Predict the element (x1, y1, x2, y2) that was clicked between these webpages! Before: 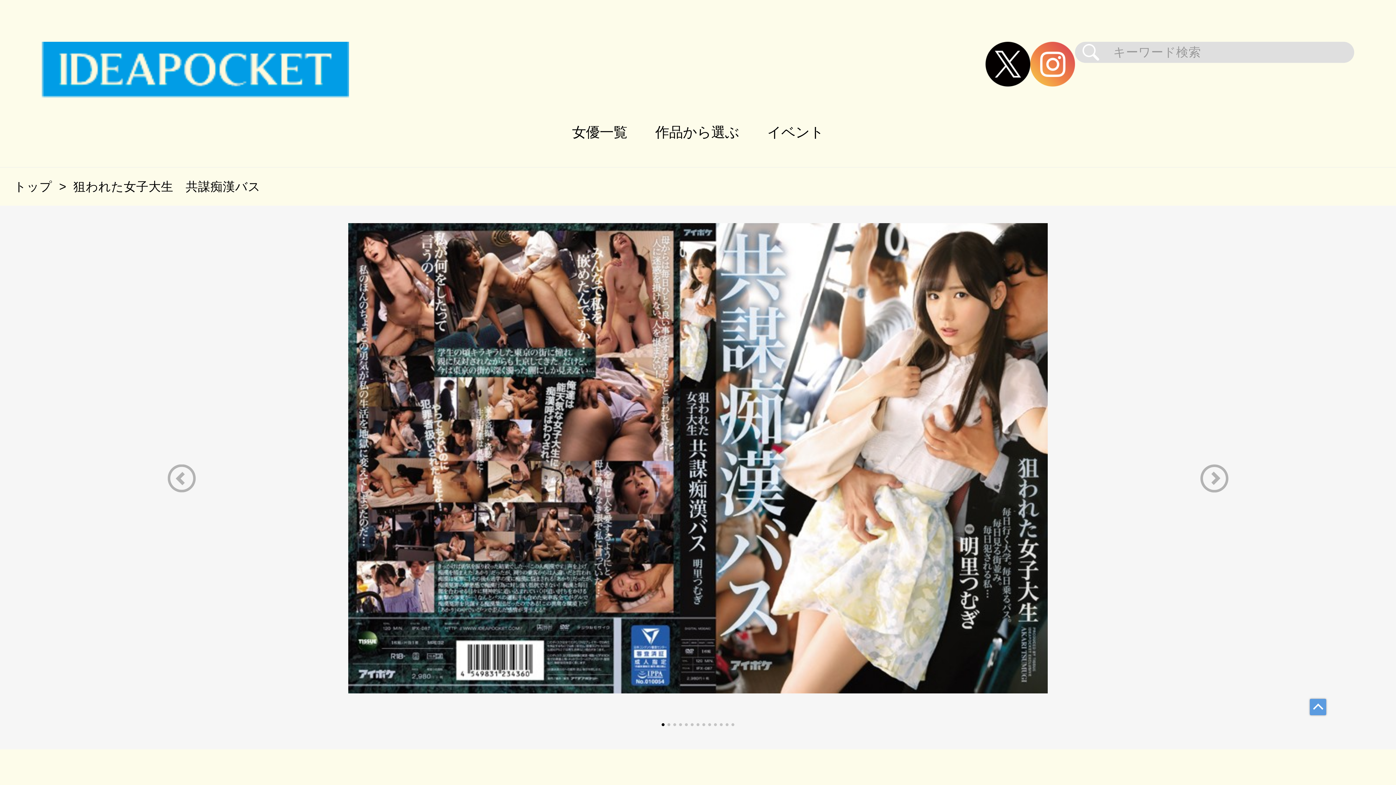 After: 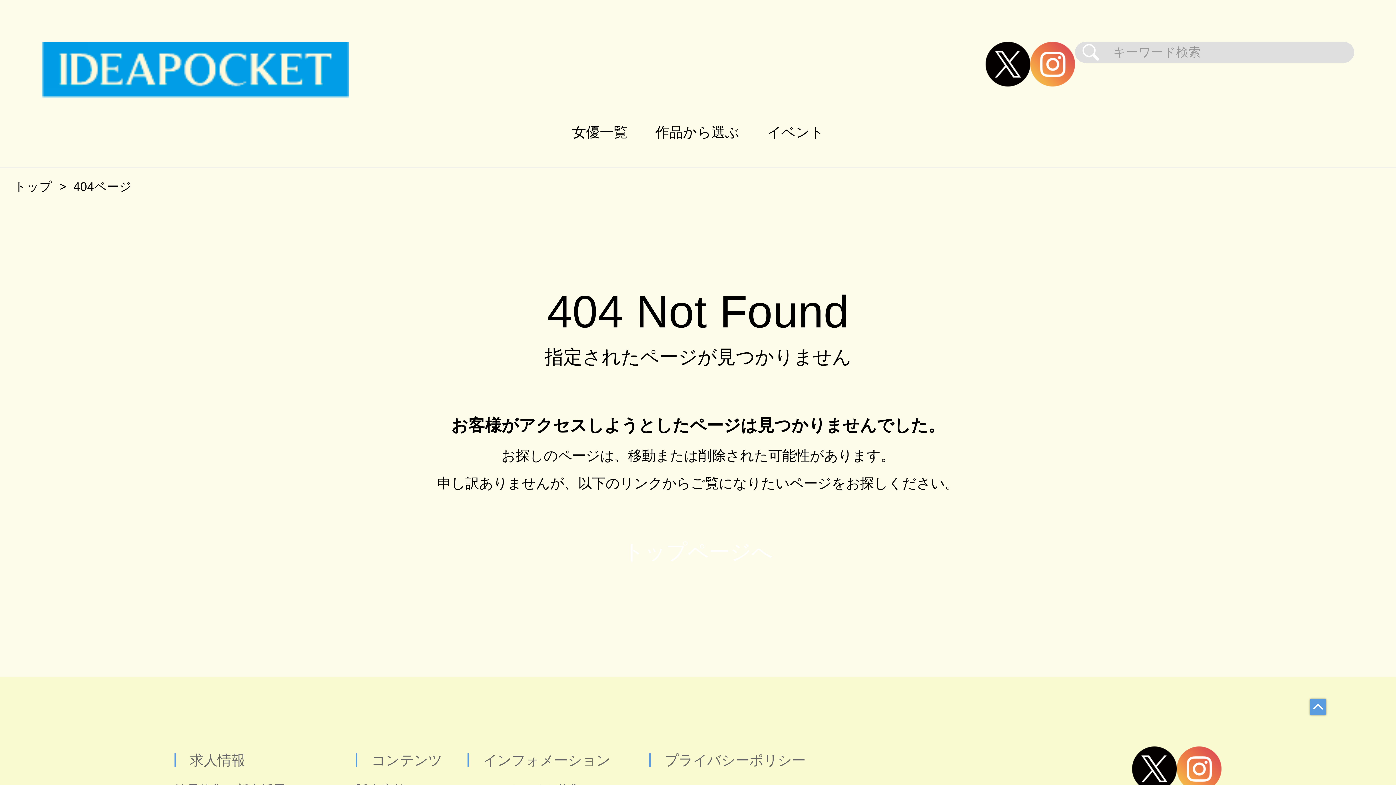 Action: label: 狙われた女子大生　共謀痴漢バス bbox: (73, 180, 260, 193)